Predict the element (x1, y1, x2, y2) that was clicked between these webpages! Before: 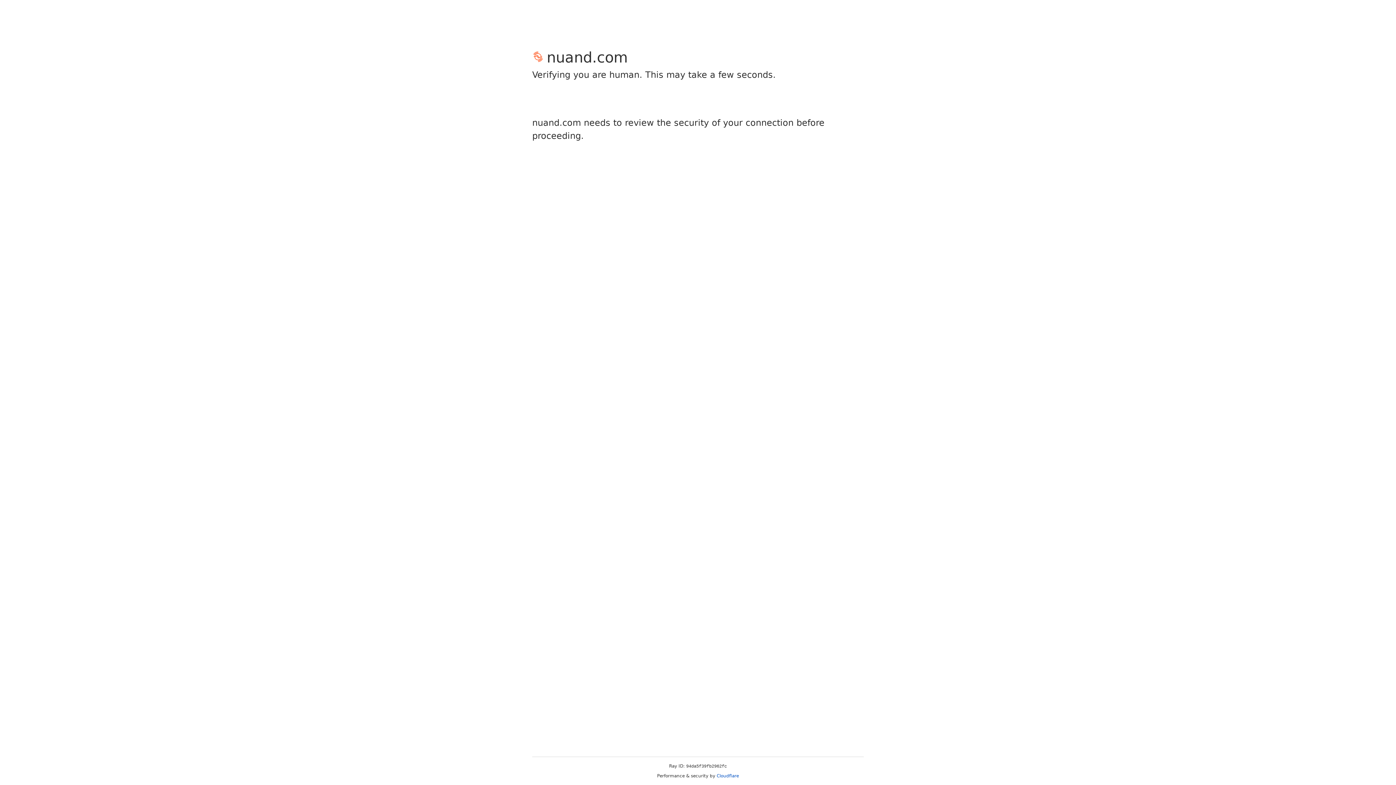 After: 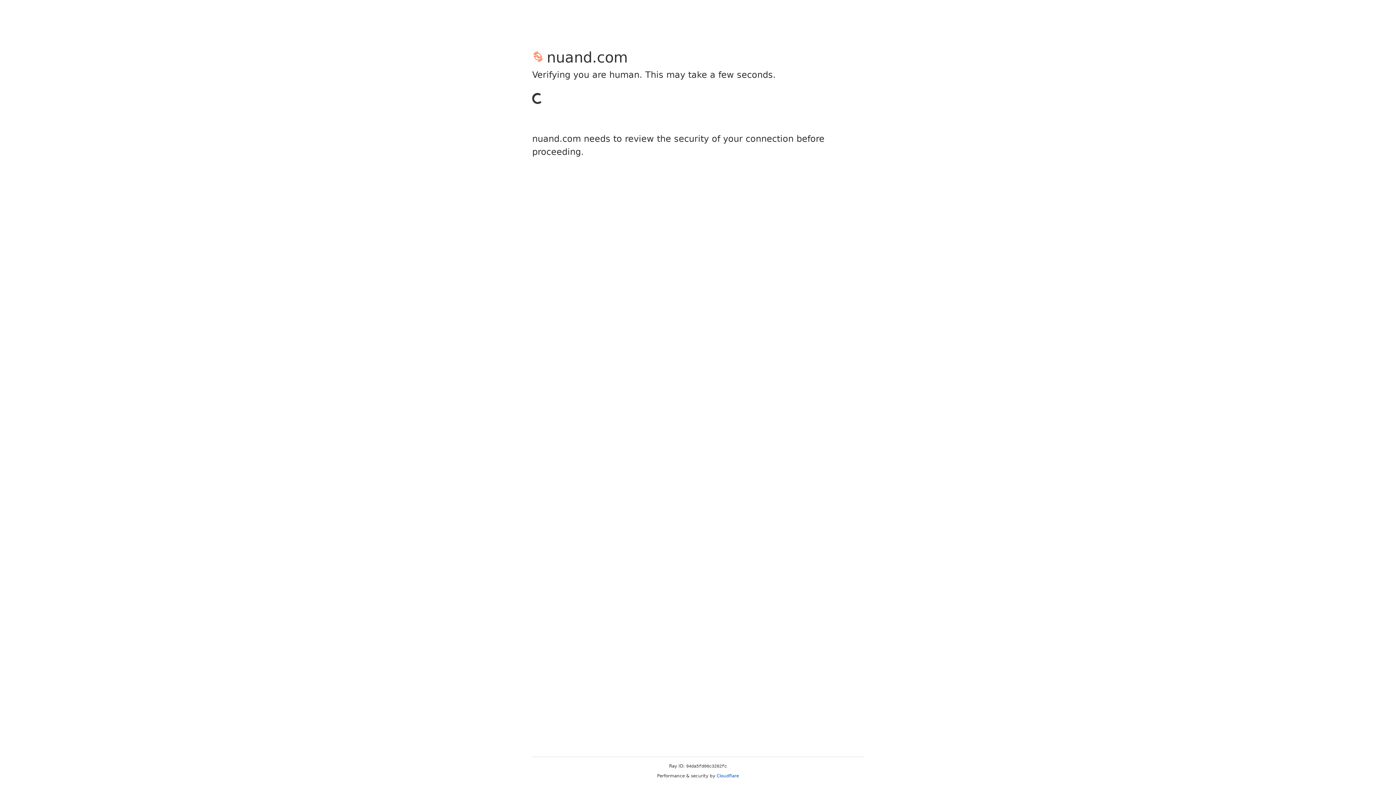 Action: bbox: (716, 773, 739, 778) label: Cloudflare